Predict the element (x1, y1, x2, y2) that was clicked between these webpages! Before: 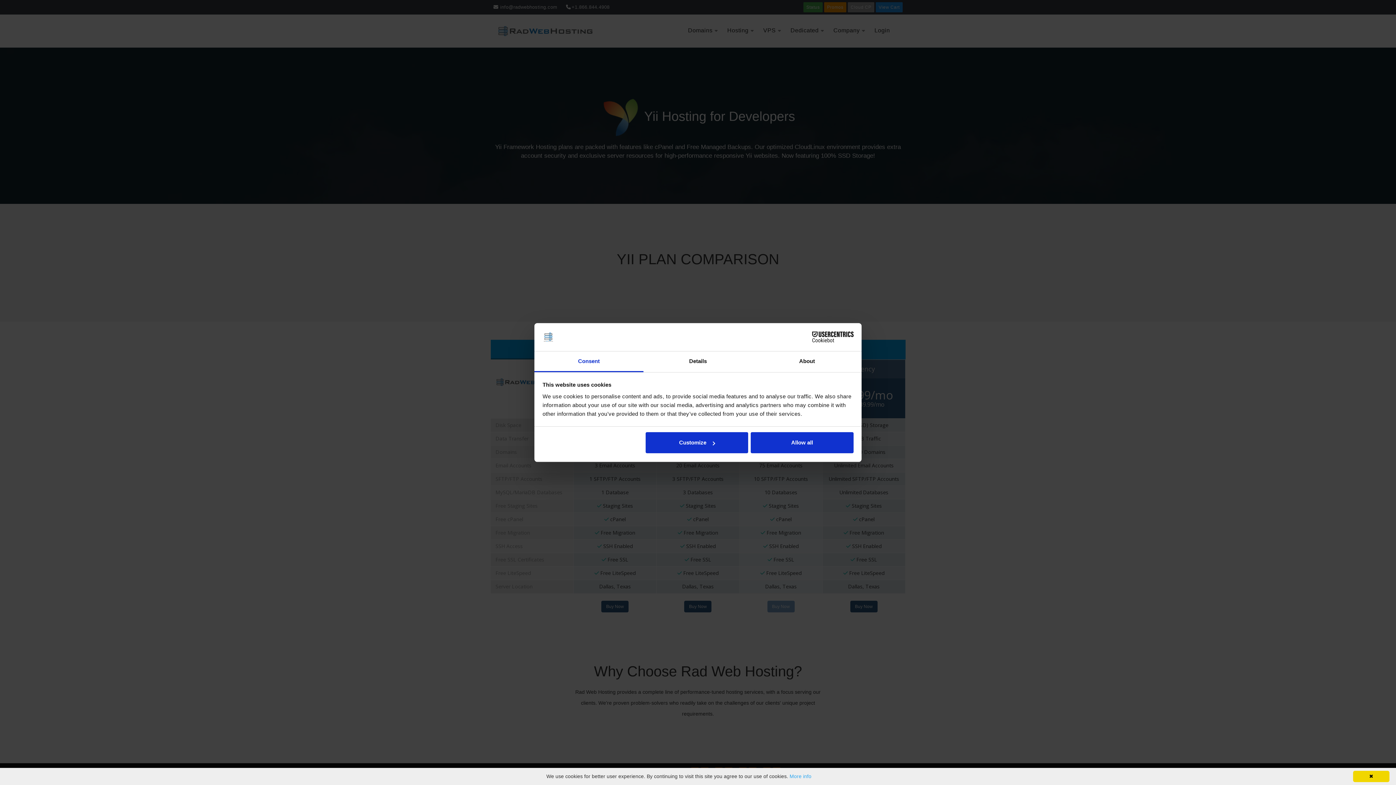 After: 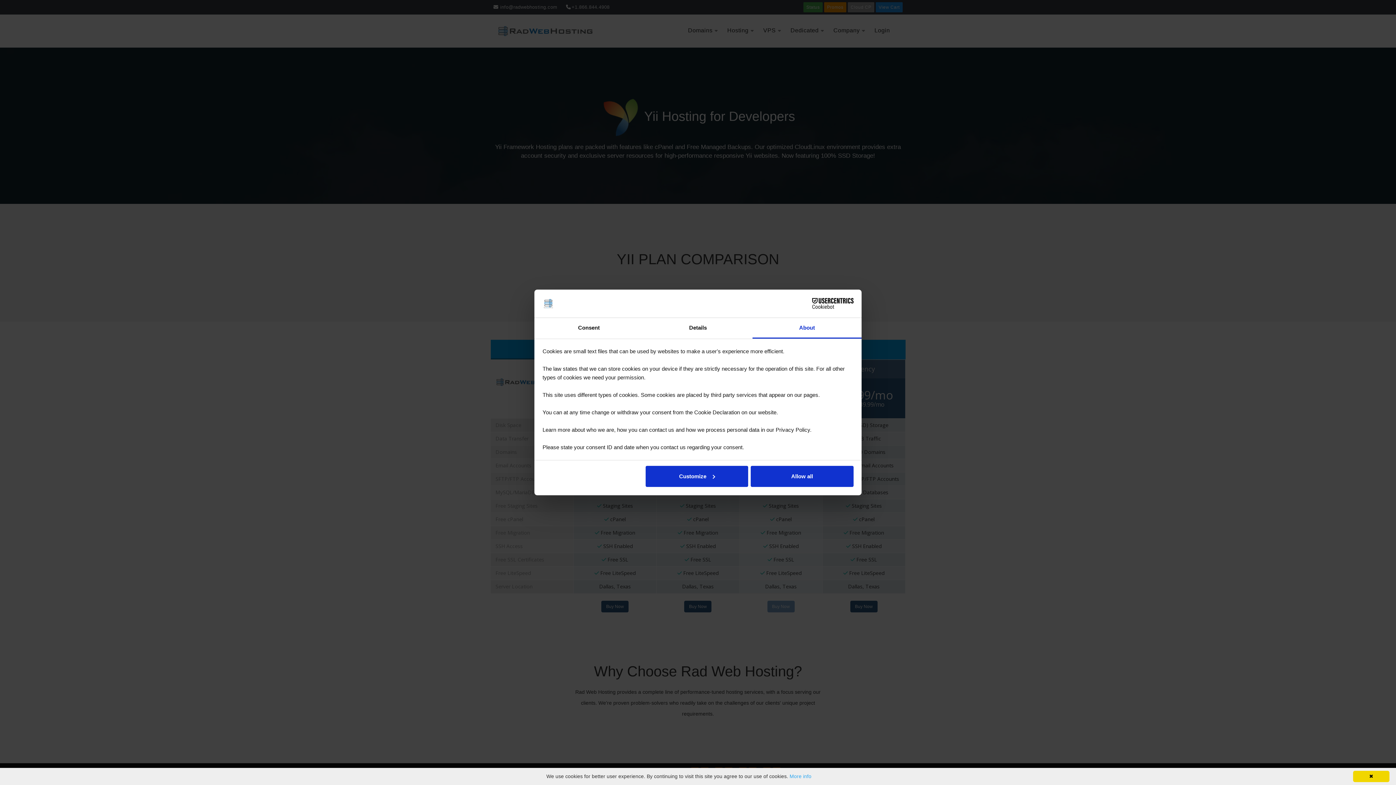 Action: bbox: (752, 351, 861, 372) label: About